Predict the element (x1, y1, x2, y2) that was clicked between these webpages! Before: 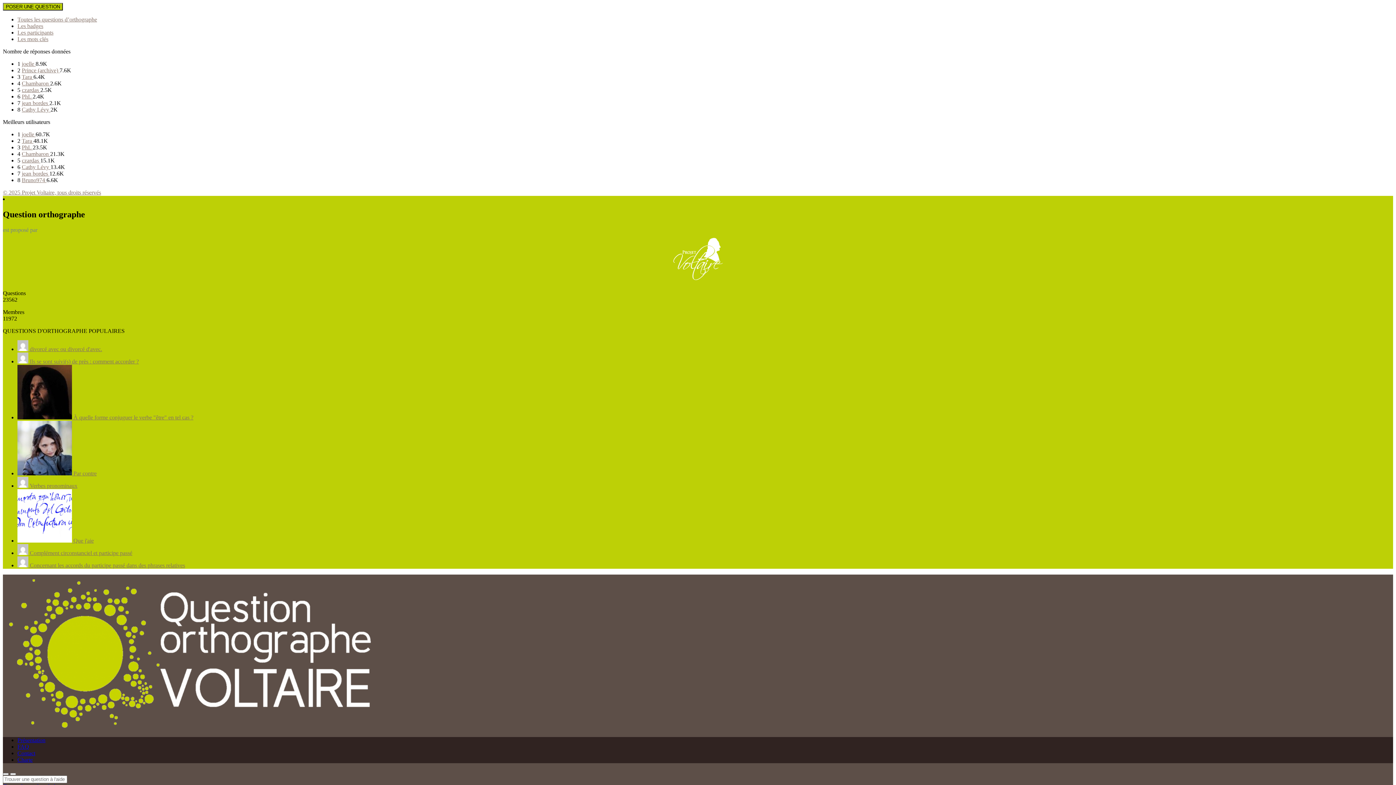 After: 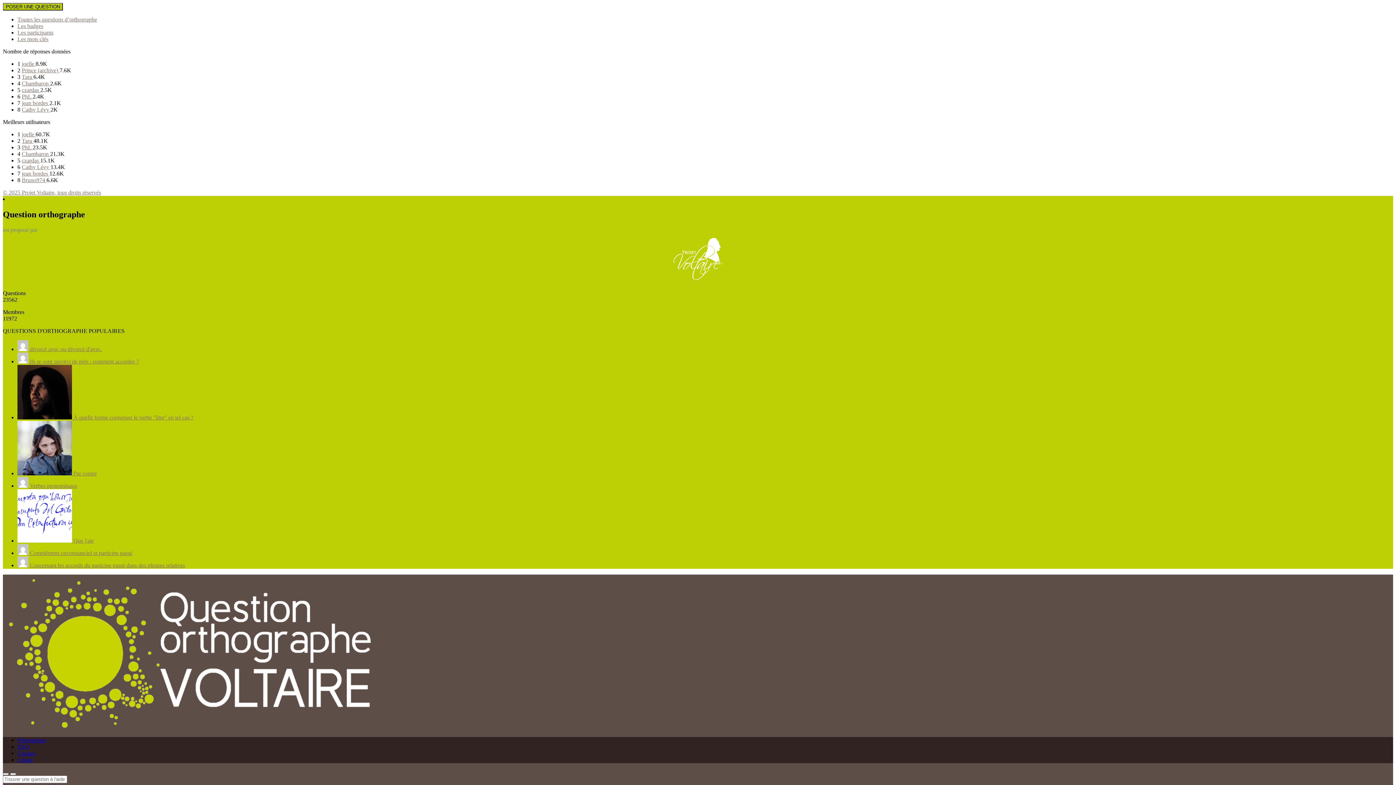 Action: label: joelle  bbox: (21, 60, 35, 66)